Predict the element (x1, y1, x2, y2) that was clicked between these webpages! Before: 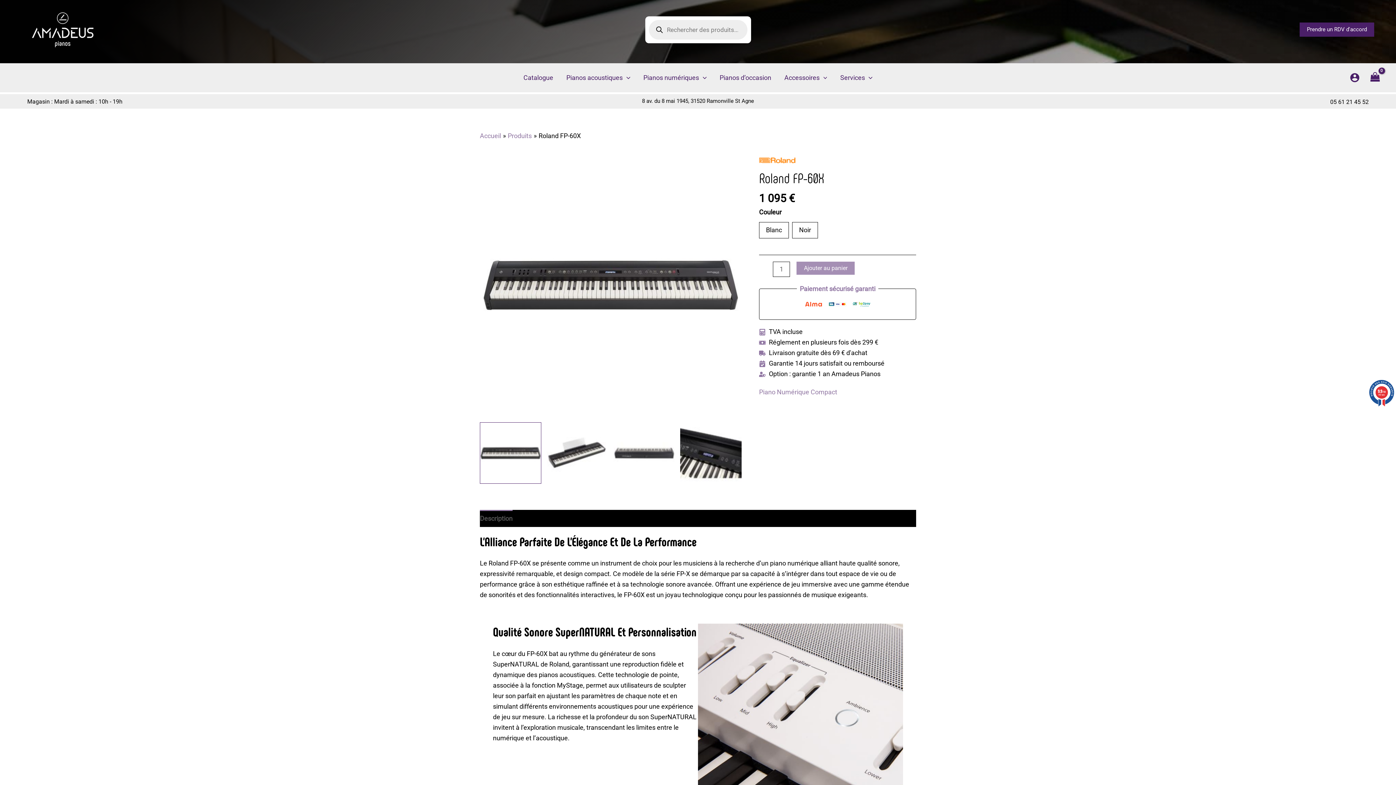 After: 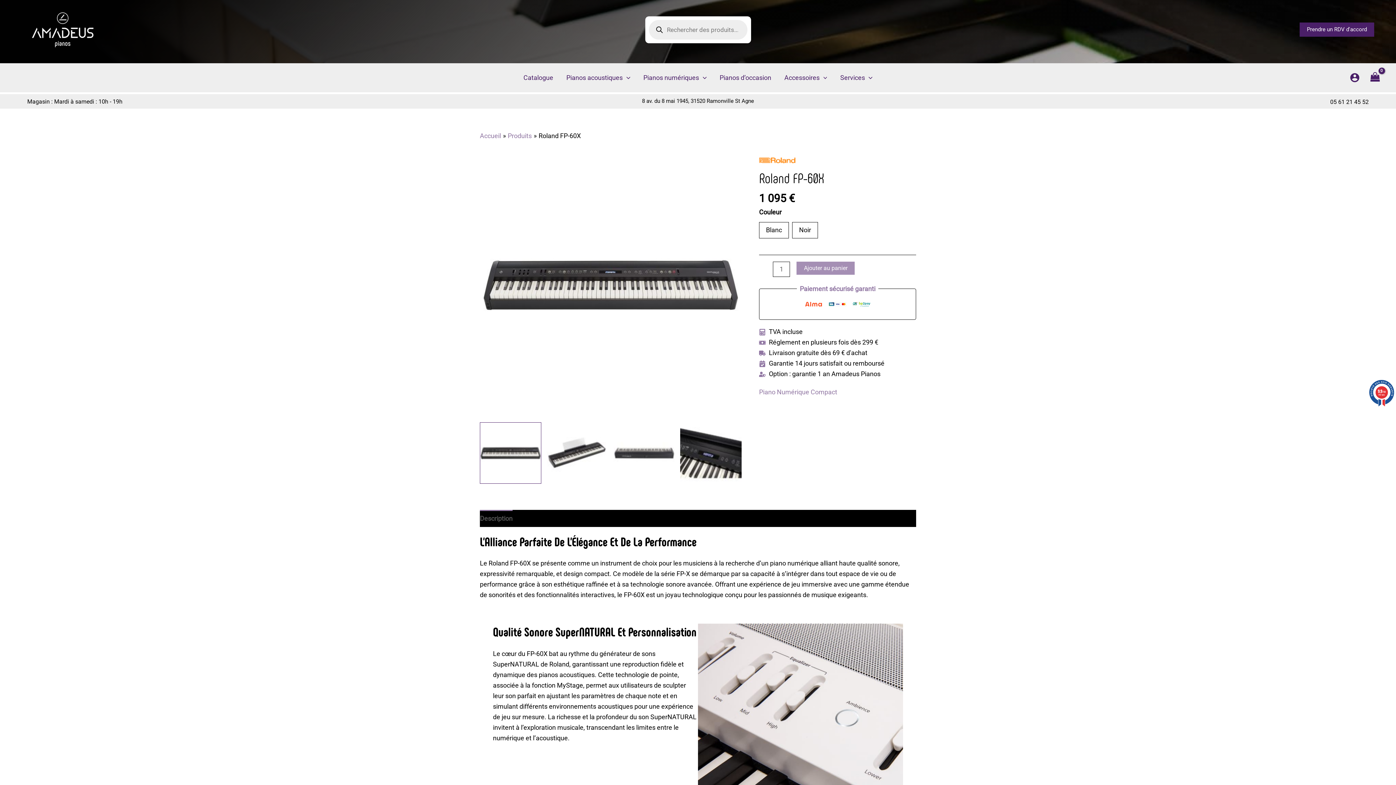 Action: label: 05 61 21 45 52 bbox: (1330, 98, 1369, 105)